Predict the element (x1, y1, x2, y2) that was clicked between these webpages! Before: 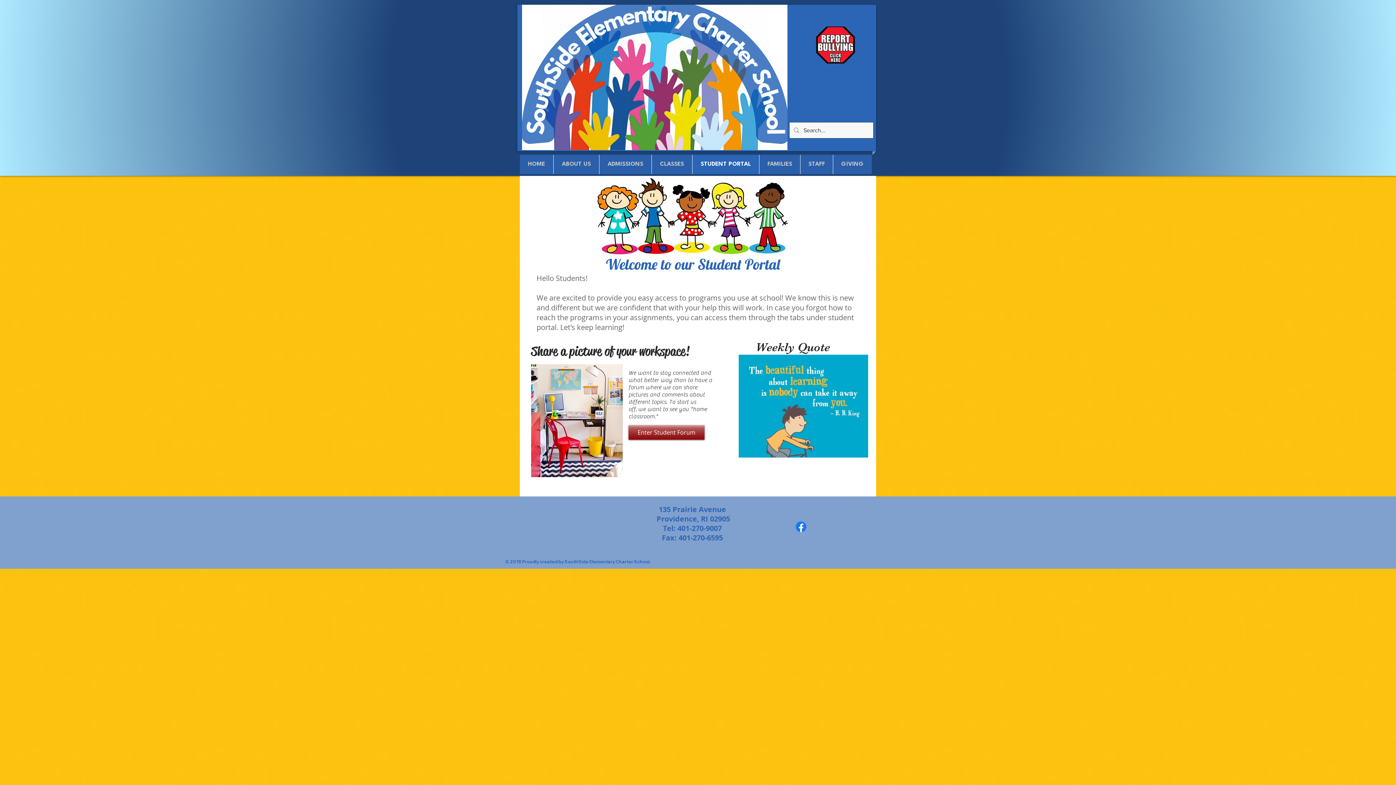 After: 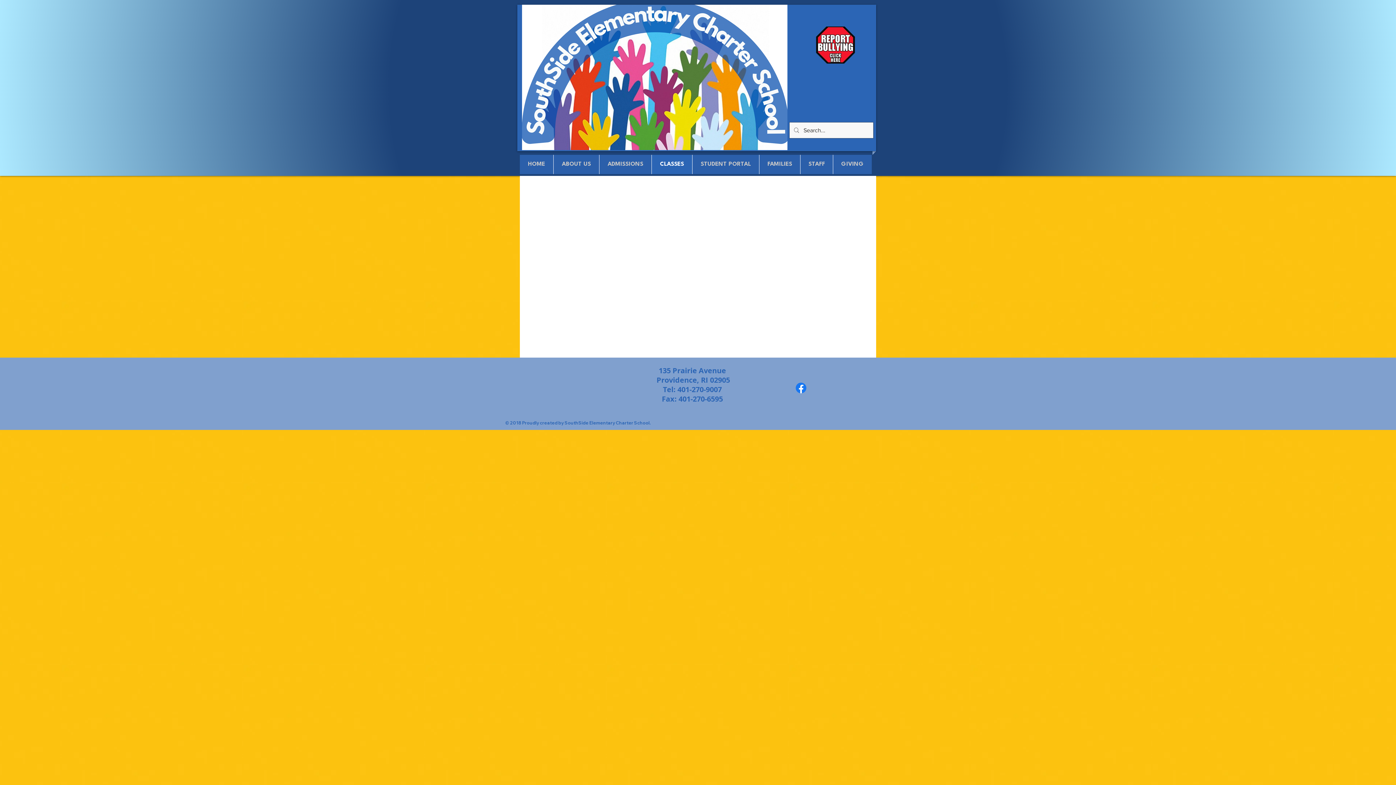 Action: bbox: (651, 154, 692, 174) label: CLASSES